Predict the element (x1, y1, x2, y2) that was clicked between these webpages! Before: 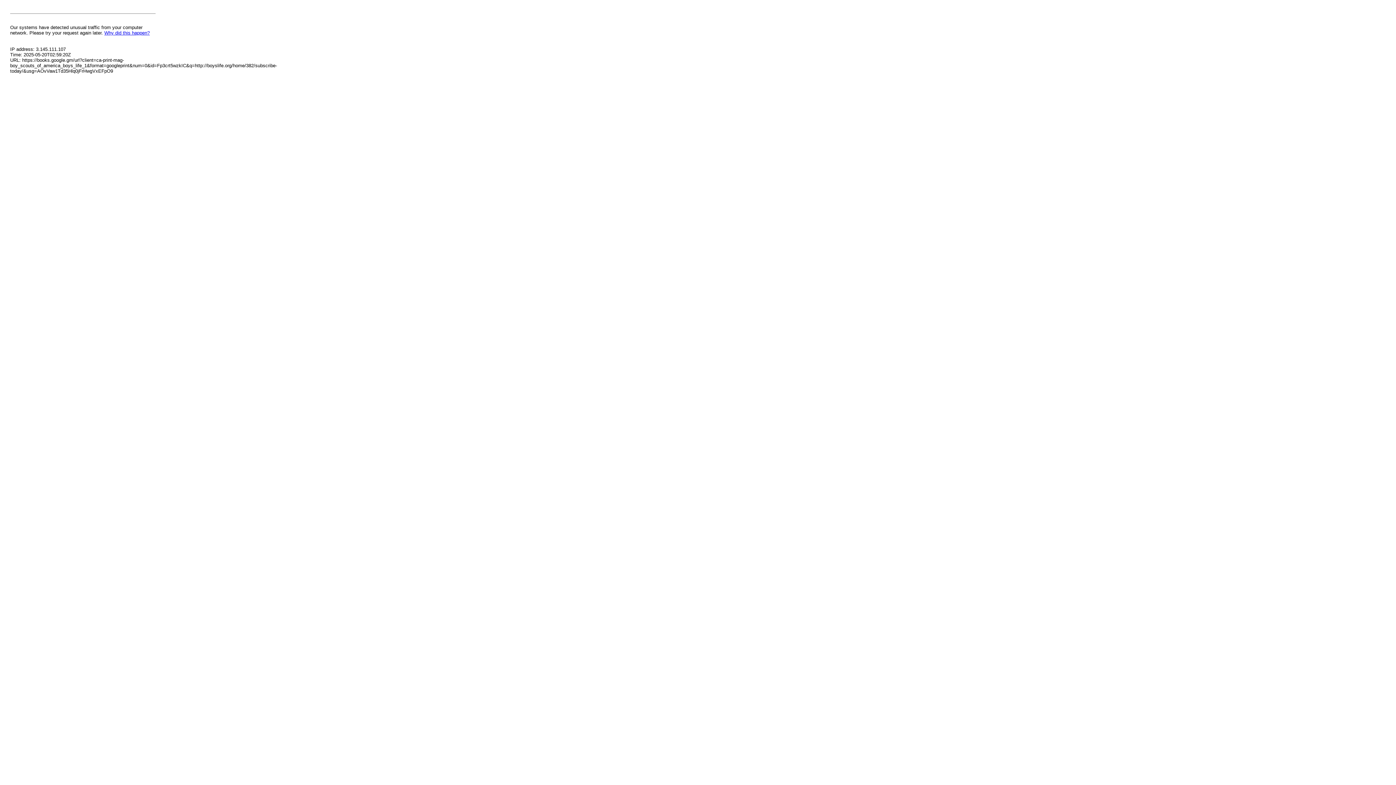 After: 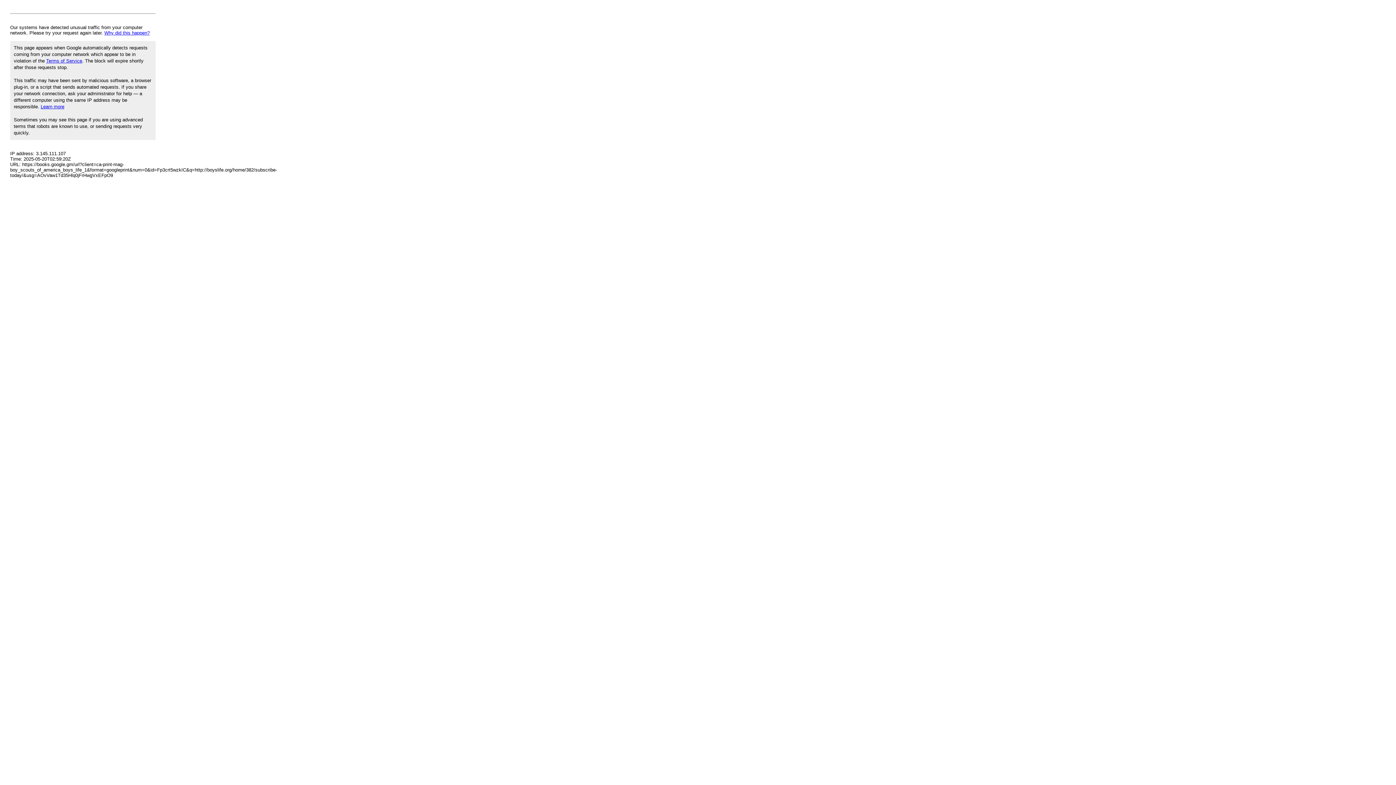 Action: label: Why did this happen? bbox: (104, 30, 149, 35)